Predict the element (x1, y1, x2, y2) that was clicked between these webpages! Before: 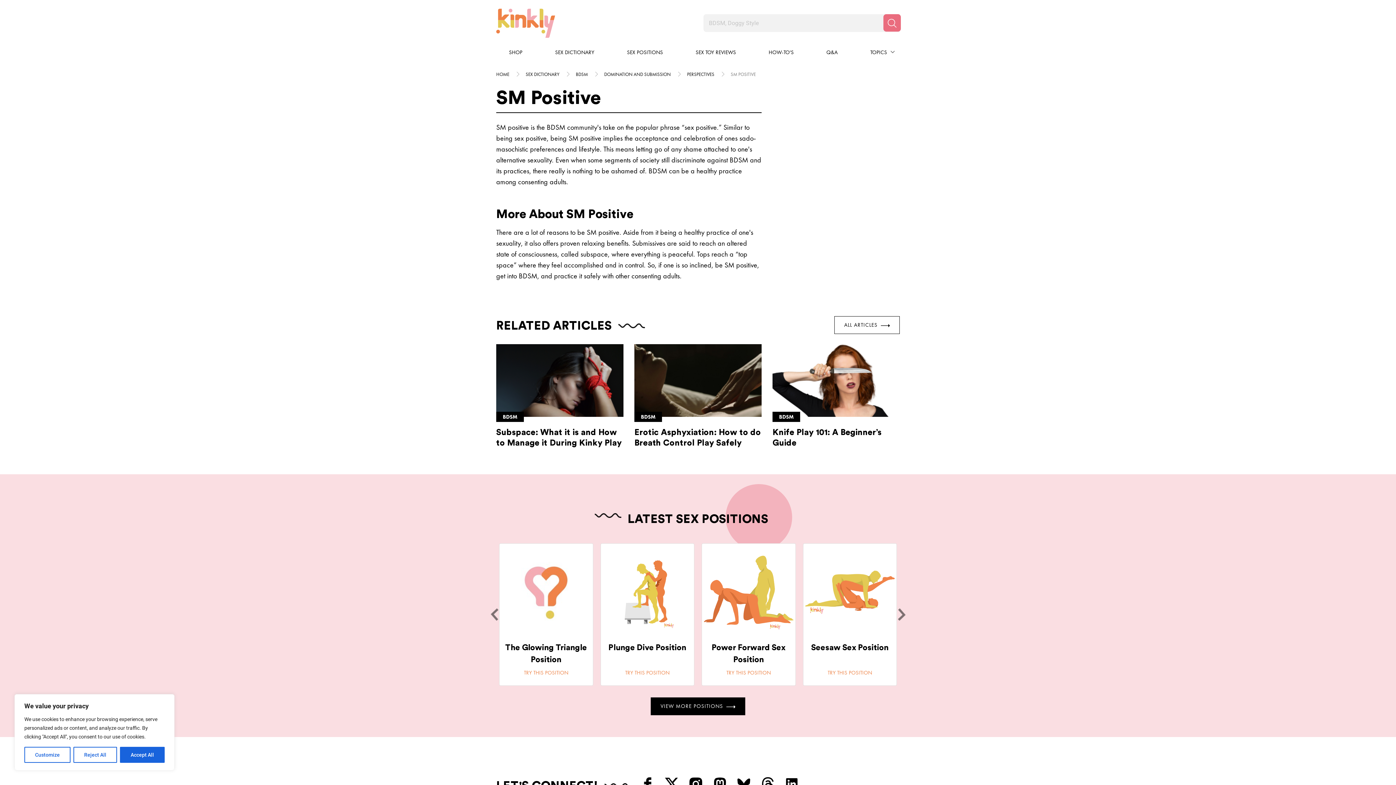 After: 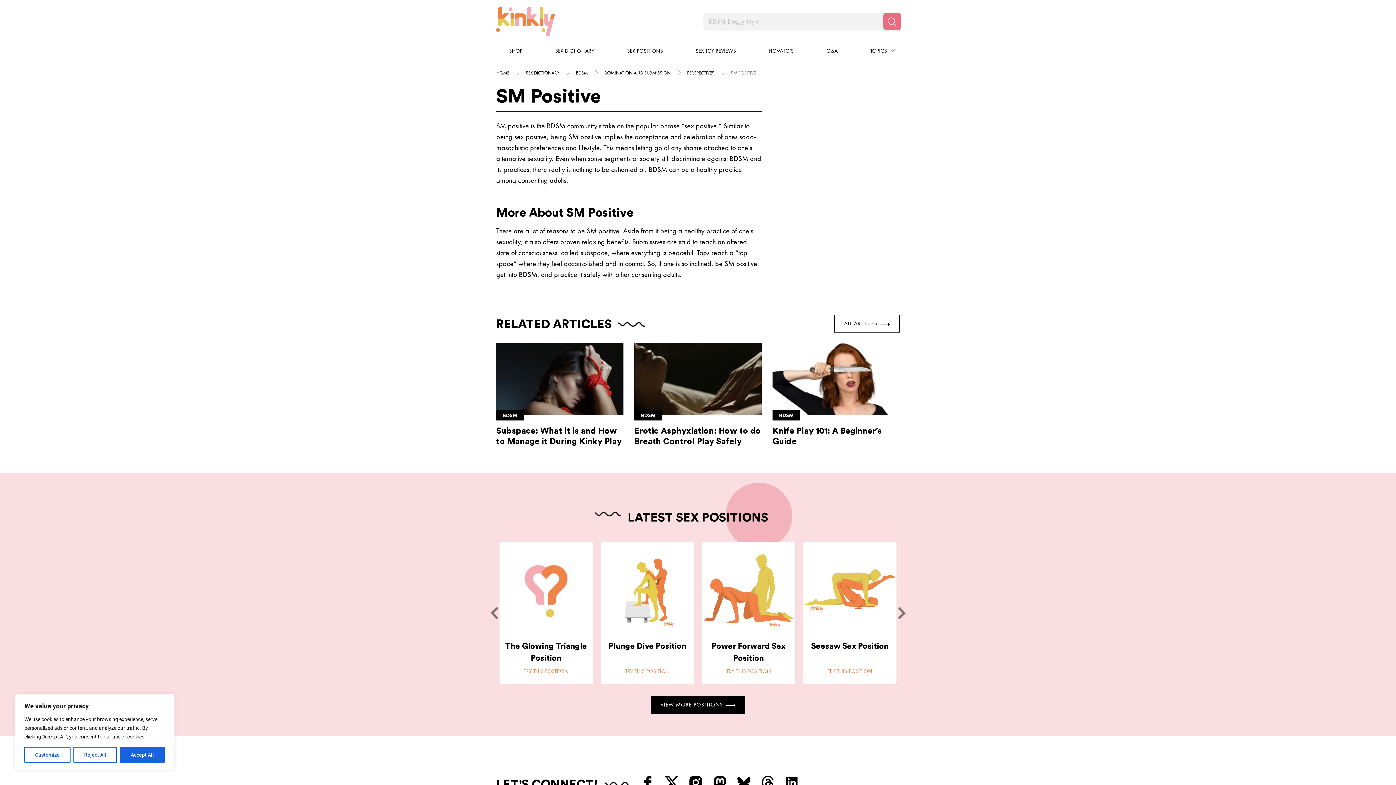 Action: bbox: (784, 780, 799, 787)